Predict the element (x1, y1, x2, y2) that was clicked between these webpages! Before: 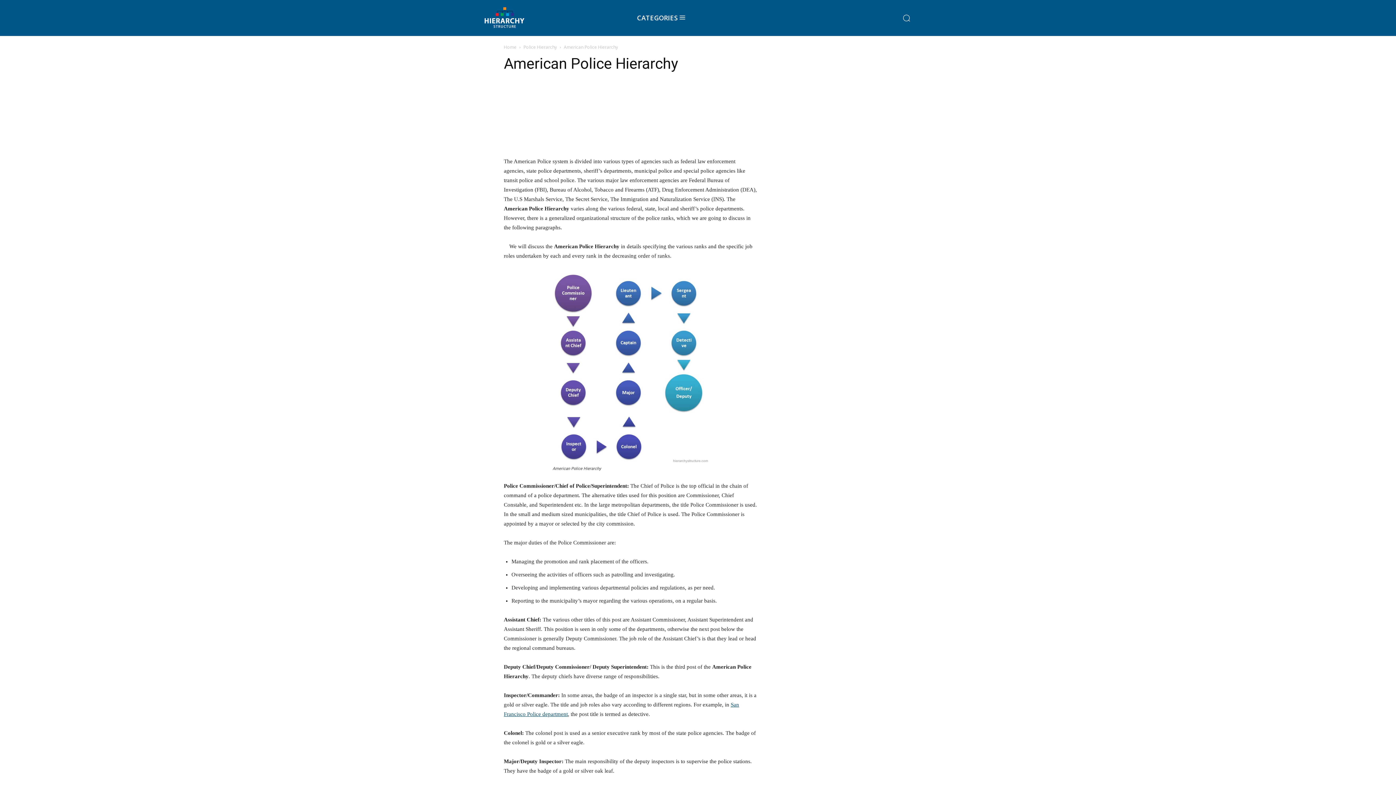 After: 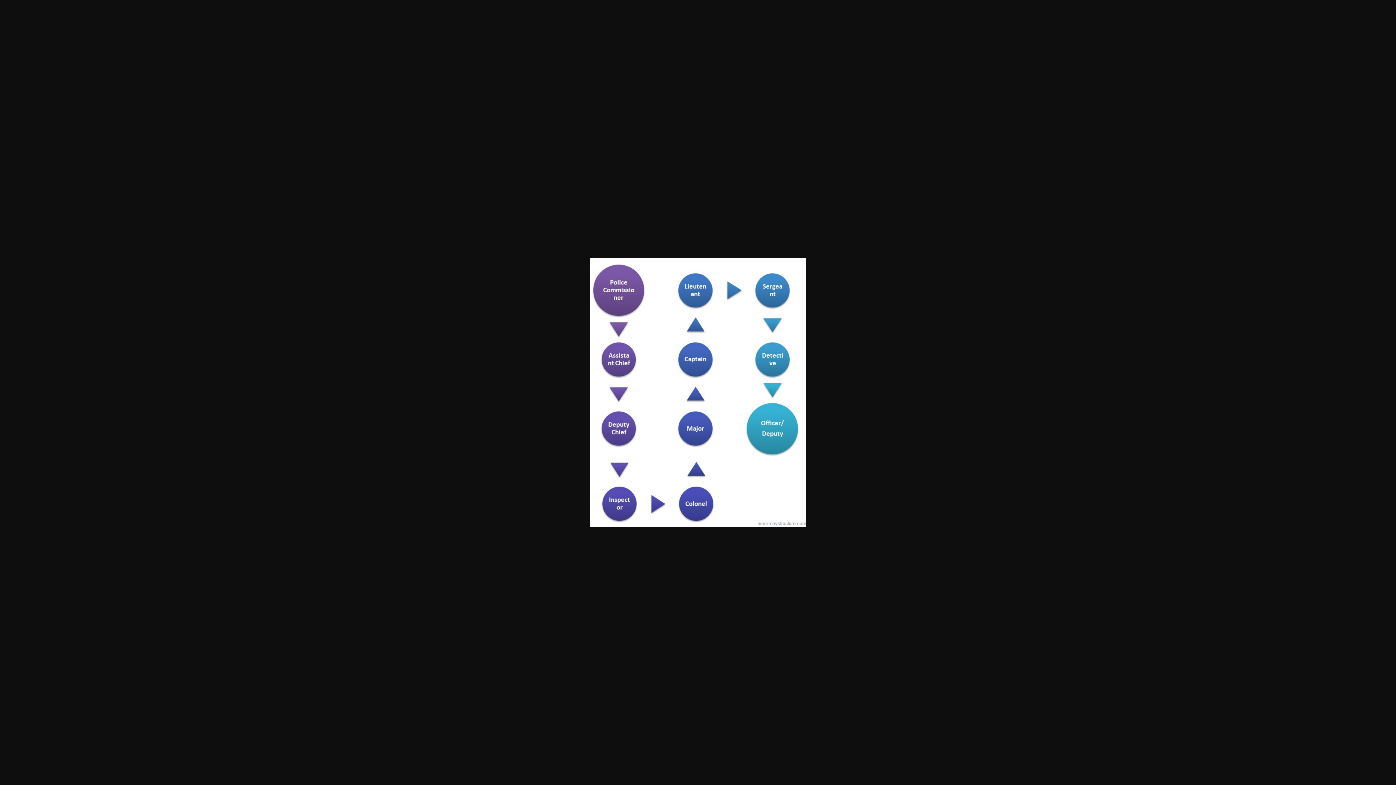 Action: bbox: (552, 270, 708, 463)